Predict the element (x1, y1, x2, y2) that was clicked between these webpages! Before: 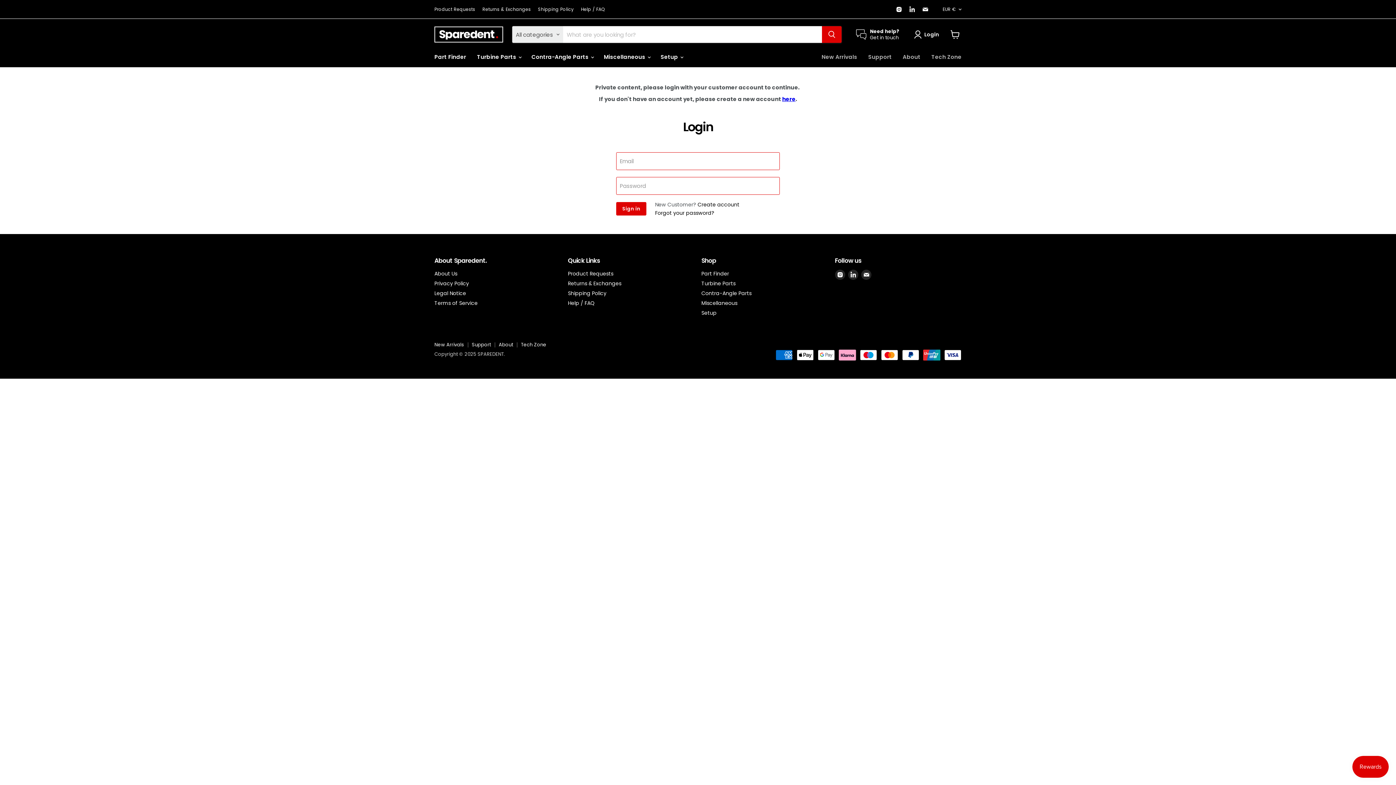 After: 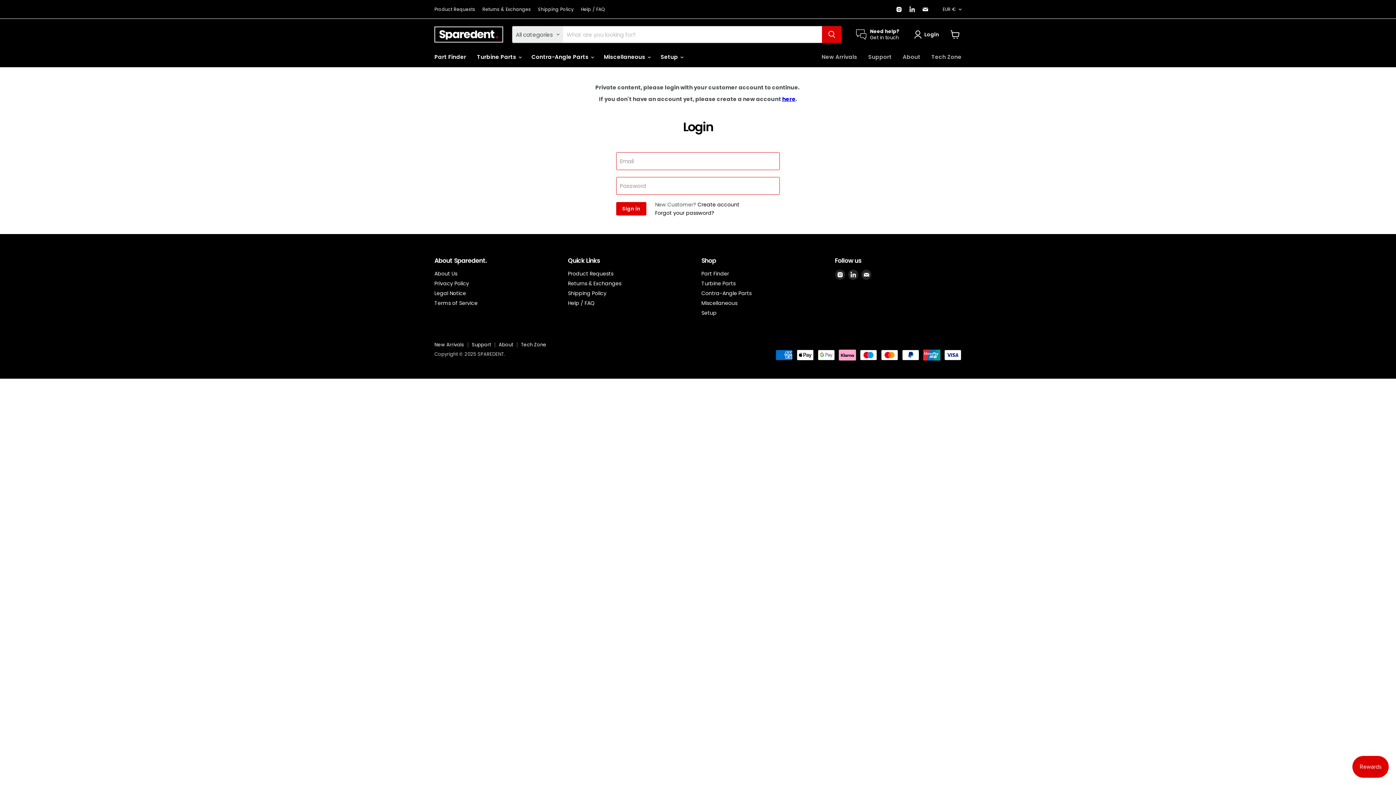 Action: bbox: (701, 270, 729, 277) label: Part Finder